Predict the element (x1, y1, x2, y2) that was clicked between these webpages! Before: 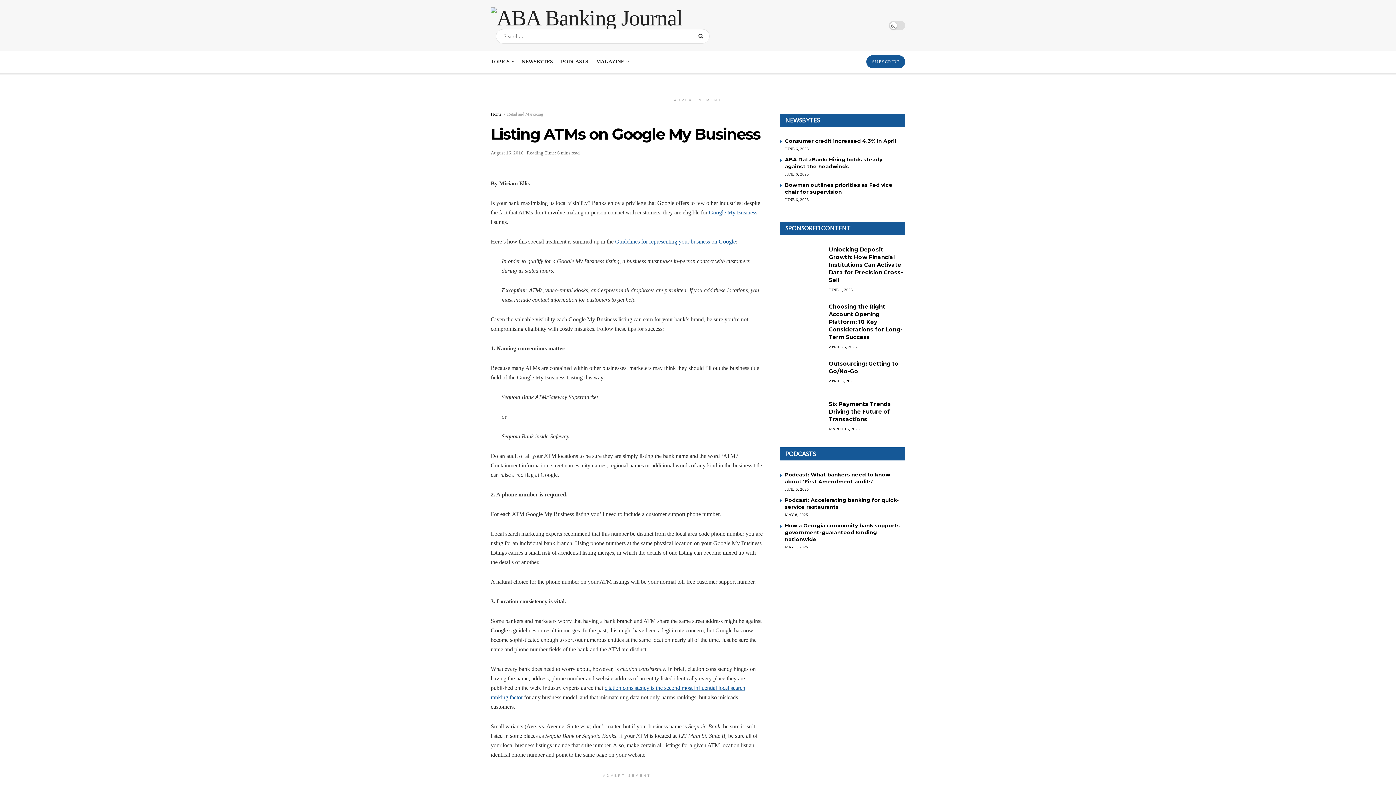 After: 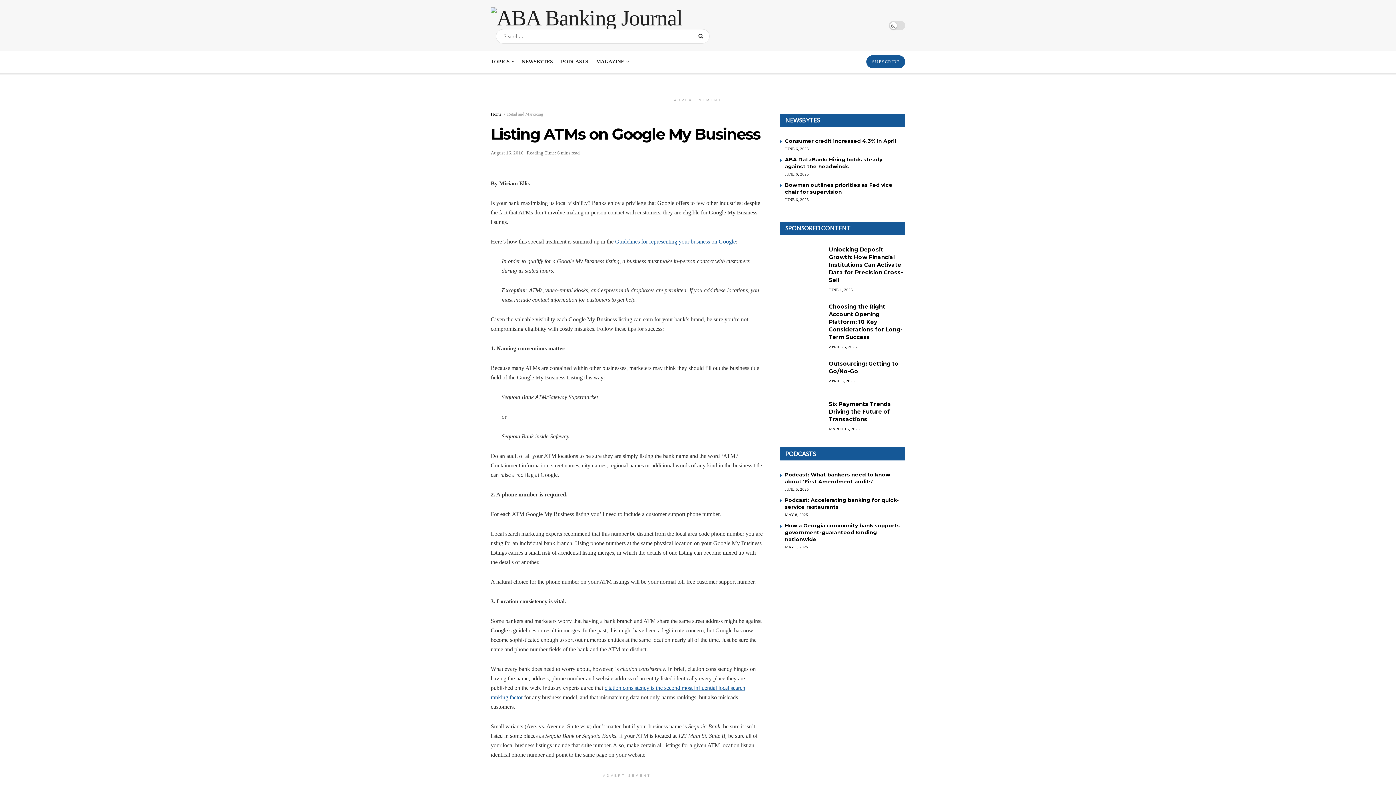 Action: label: Google My Business bbox: (709, 209, 757, 215)